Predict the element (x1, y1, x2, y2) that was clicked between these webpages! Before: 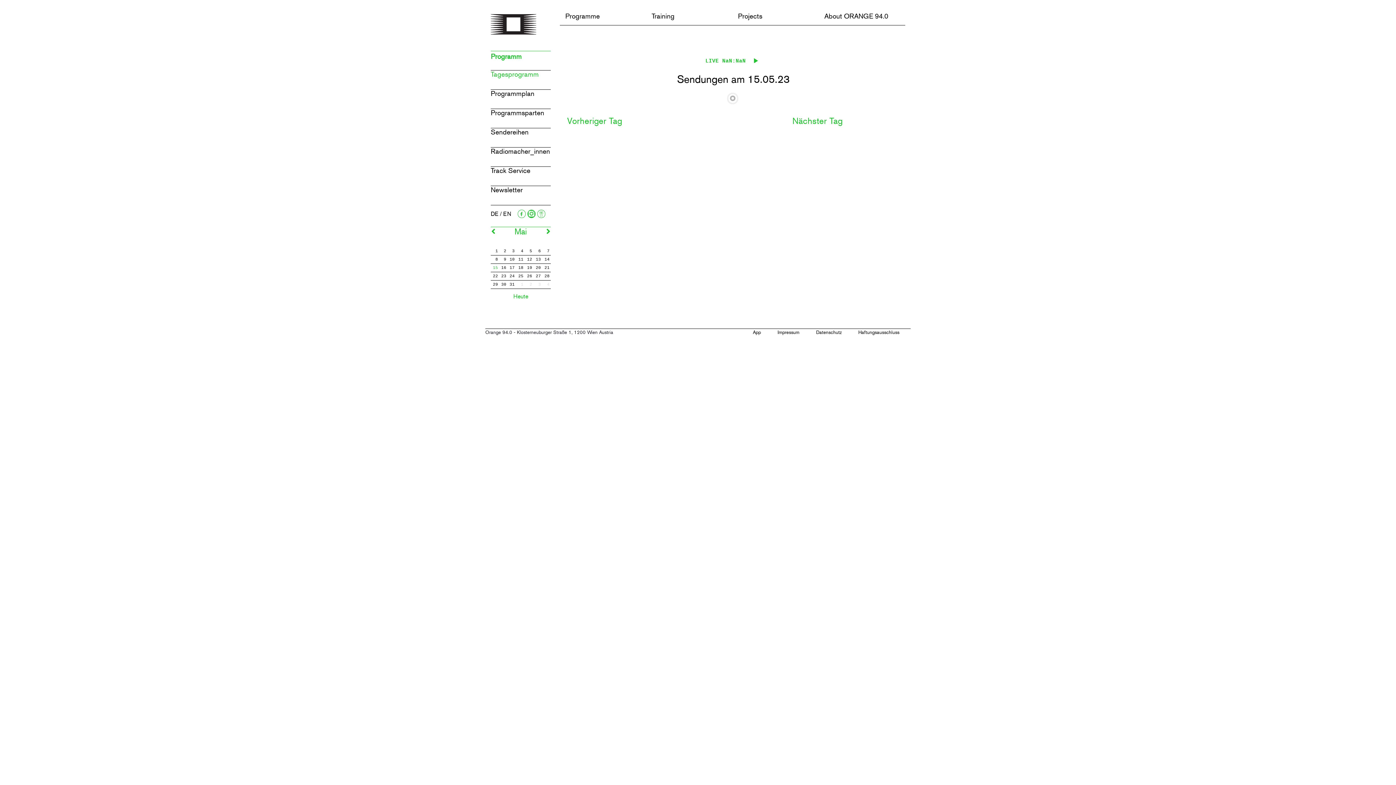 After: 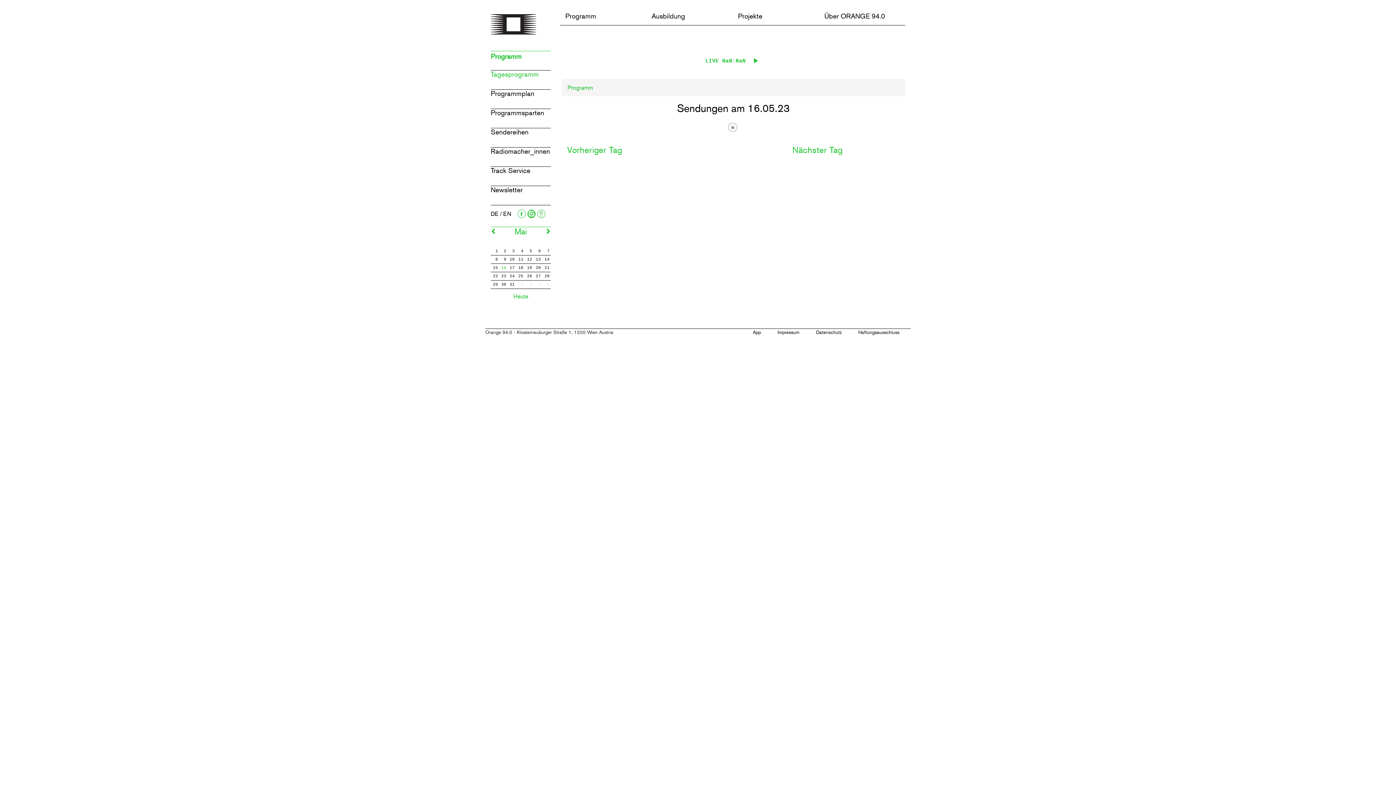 Action: label: Nächster Tag bbox: (792, 114, 842, 127)